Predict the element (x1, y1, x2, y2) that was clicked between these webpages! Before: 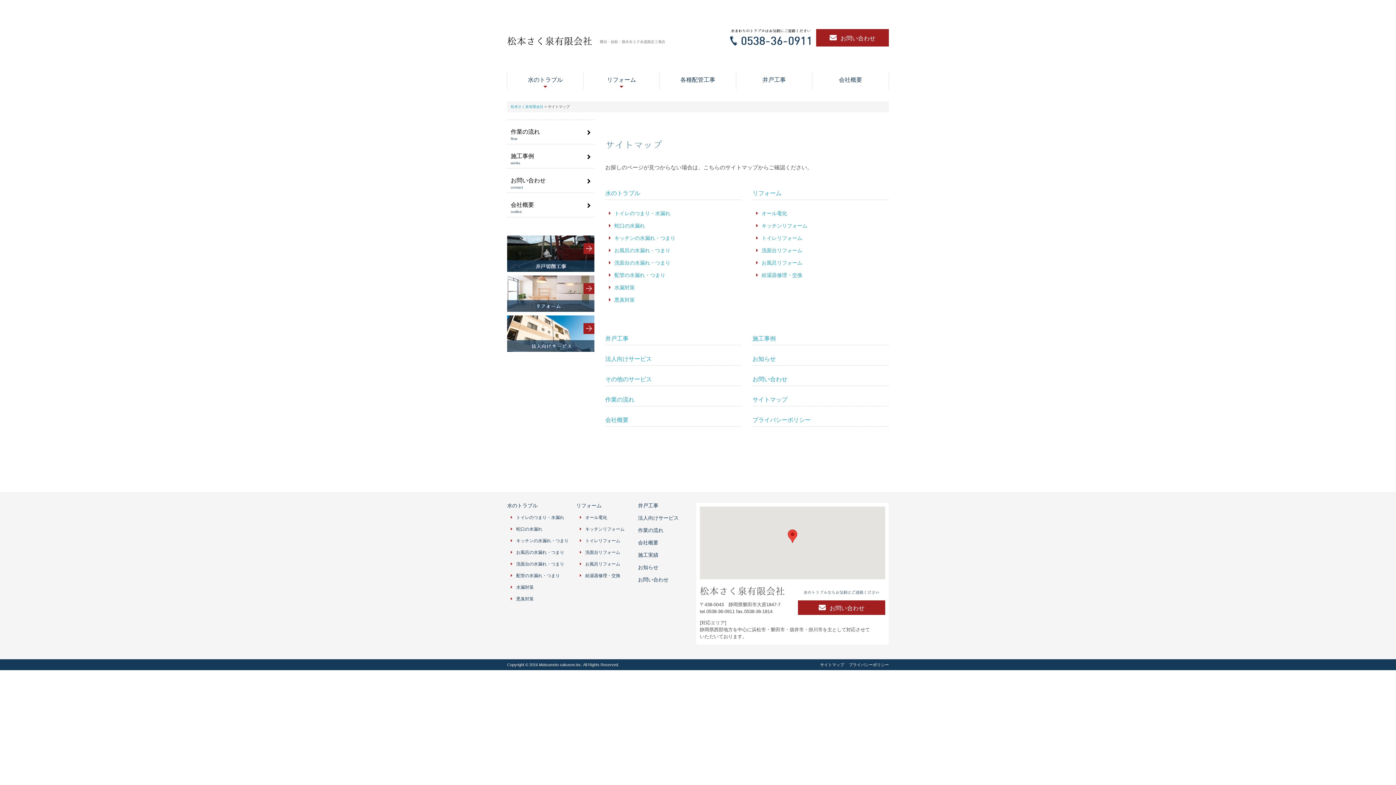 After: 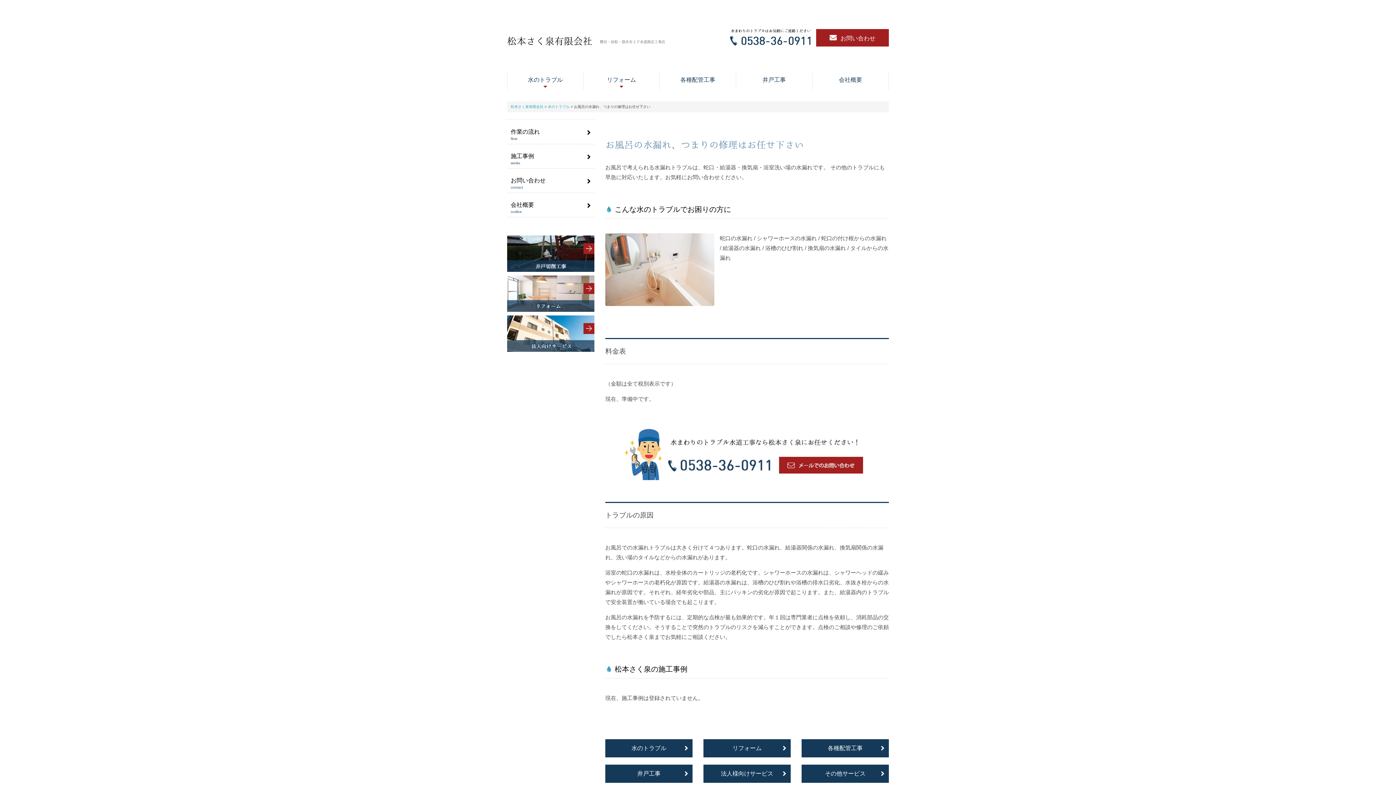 Action: label: お風呂の水漏れ・つまり bbox: (614, 247, 670, 253)